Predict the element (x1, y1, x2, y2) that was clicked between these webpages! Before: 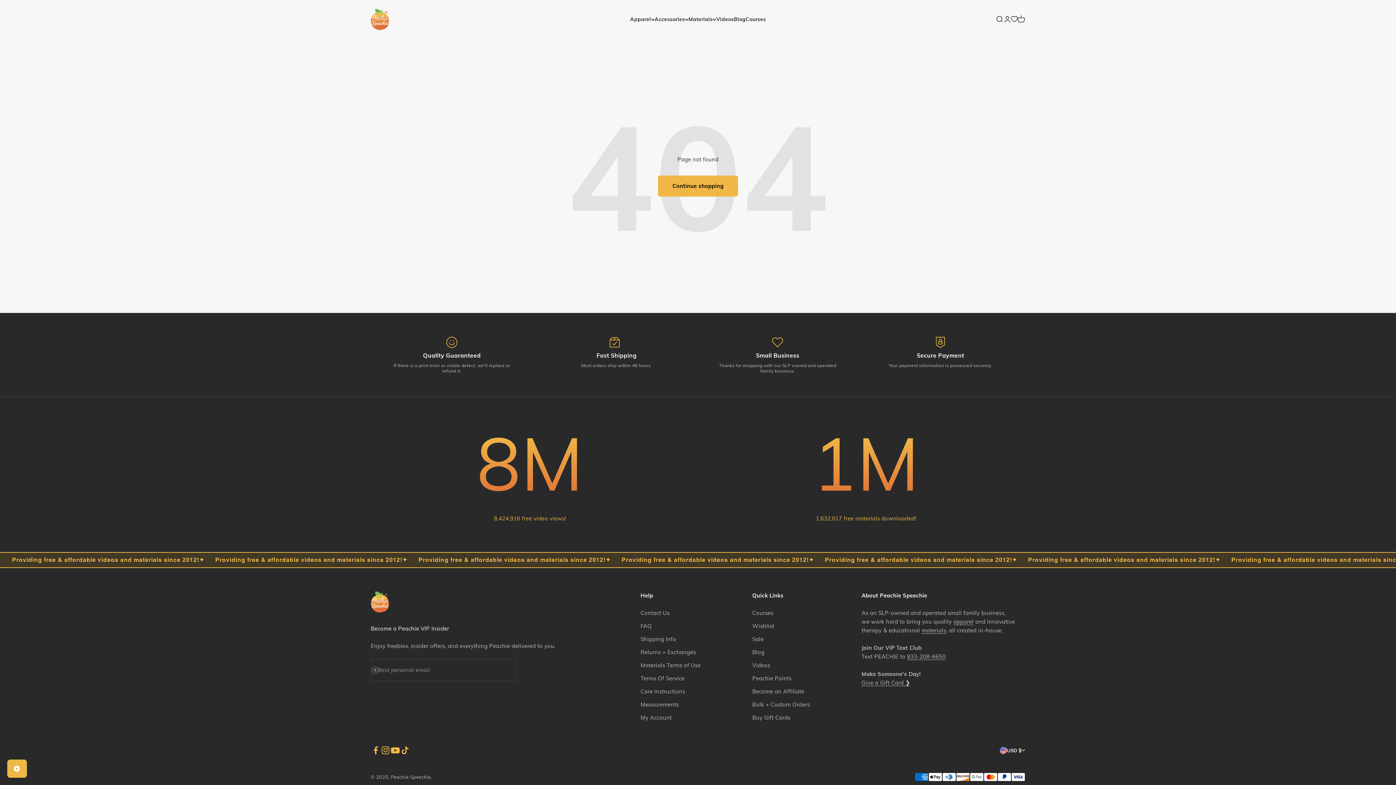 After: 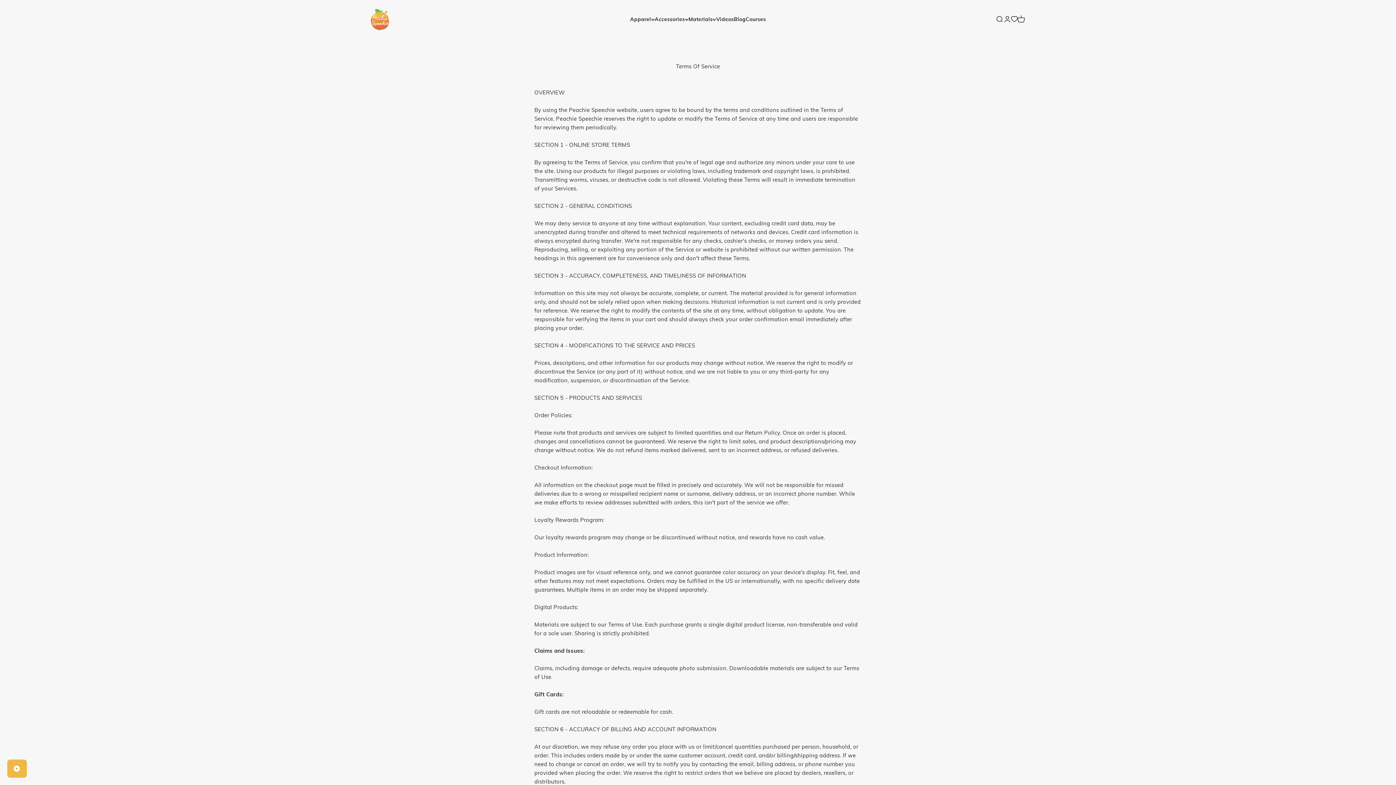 Action: bbox: (640, 674, 684, 683) label: Terms Of Service